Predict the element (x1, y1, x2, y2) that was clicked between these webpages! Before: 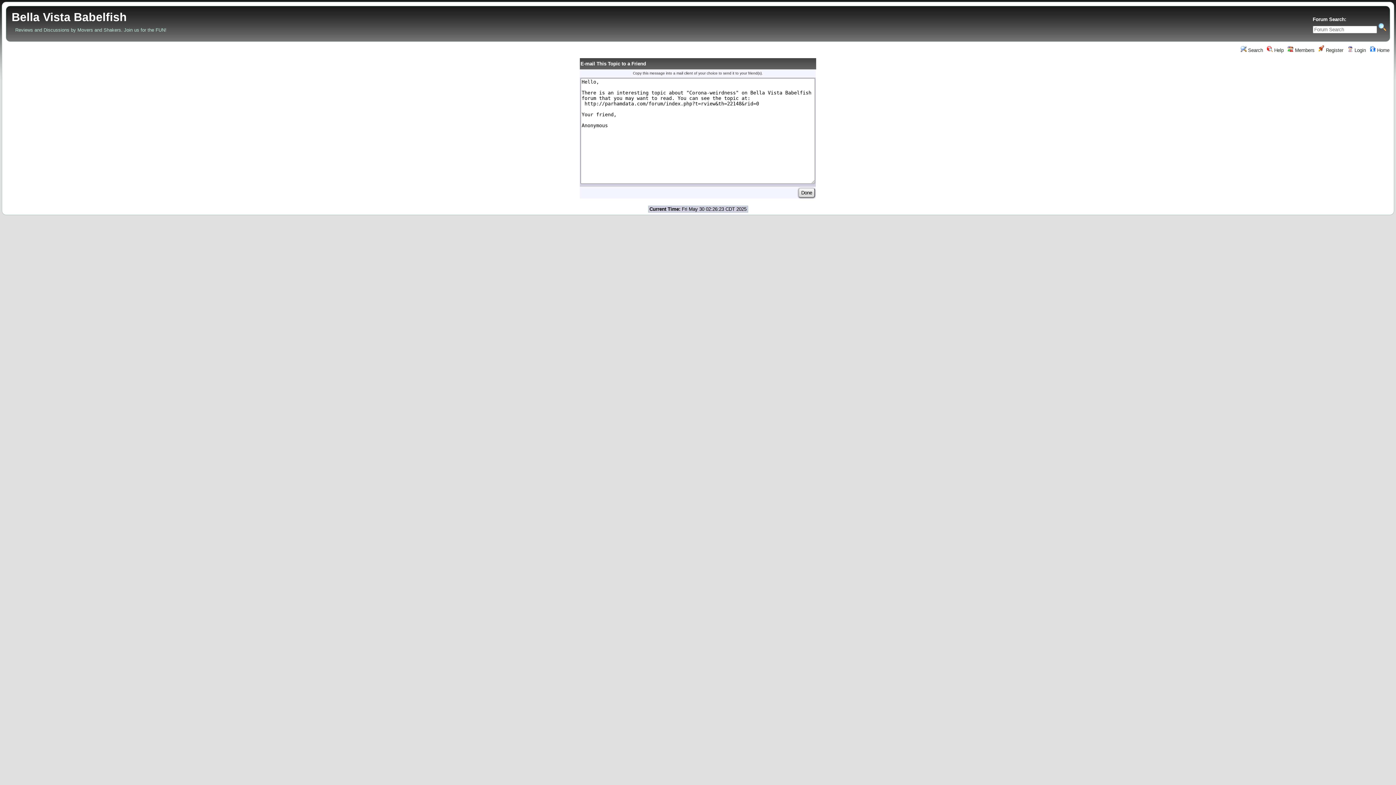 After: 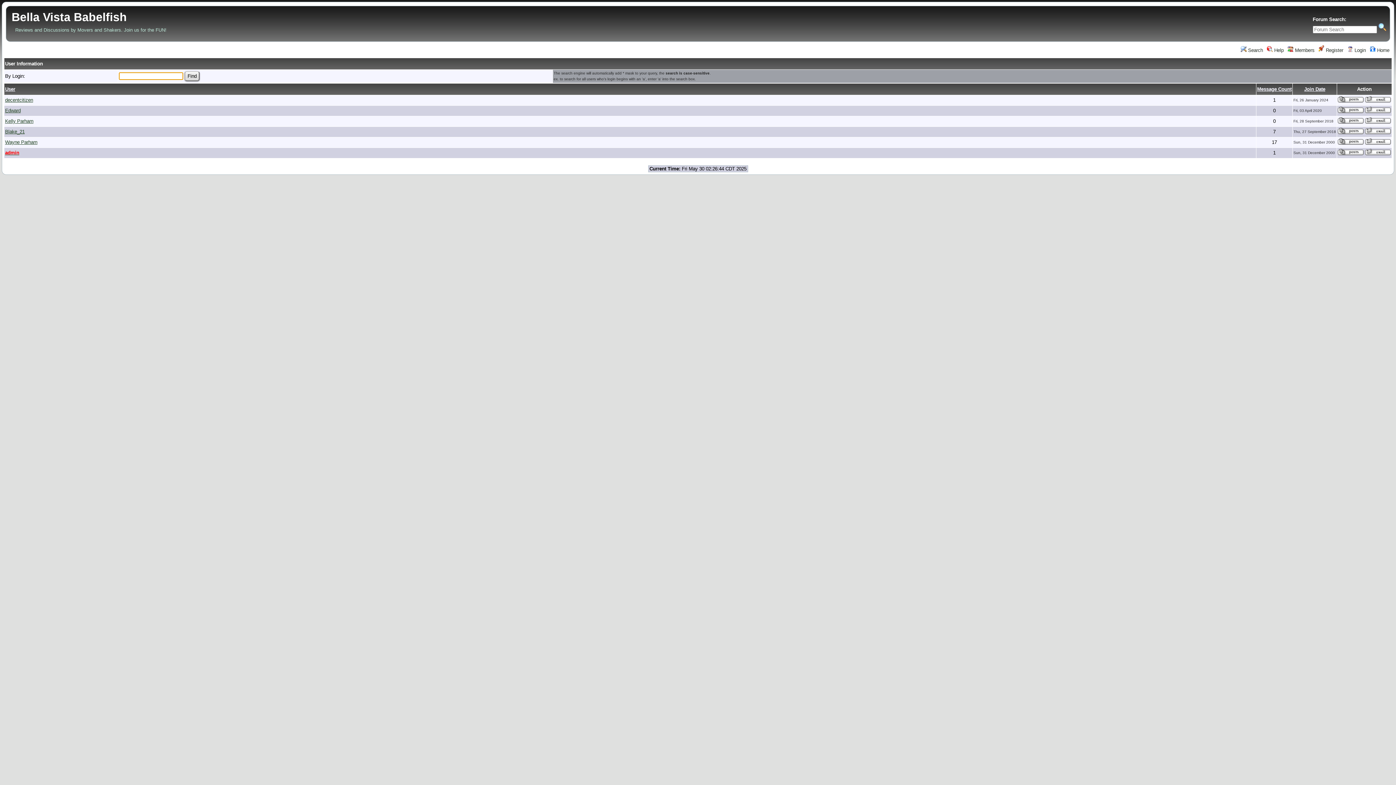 Action: label:  Members bbox: (1288, 47, 1314, 53)